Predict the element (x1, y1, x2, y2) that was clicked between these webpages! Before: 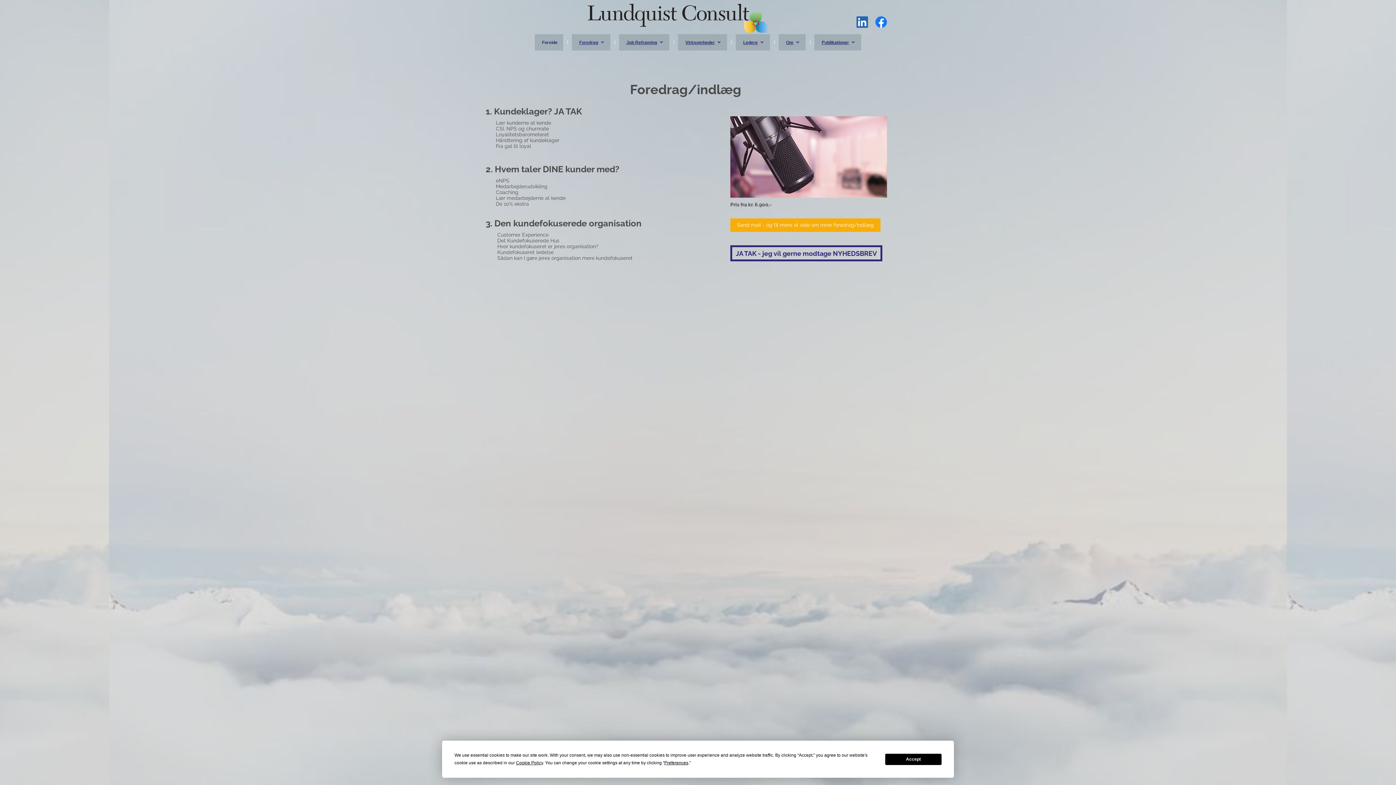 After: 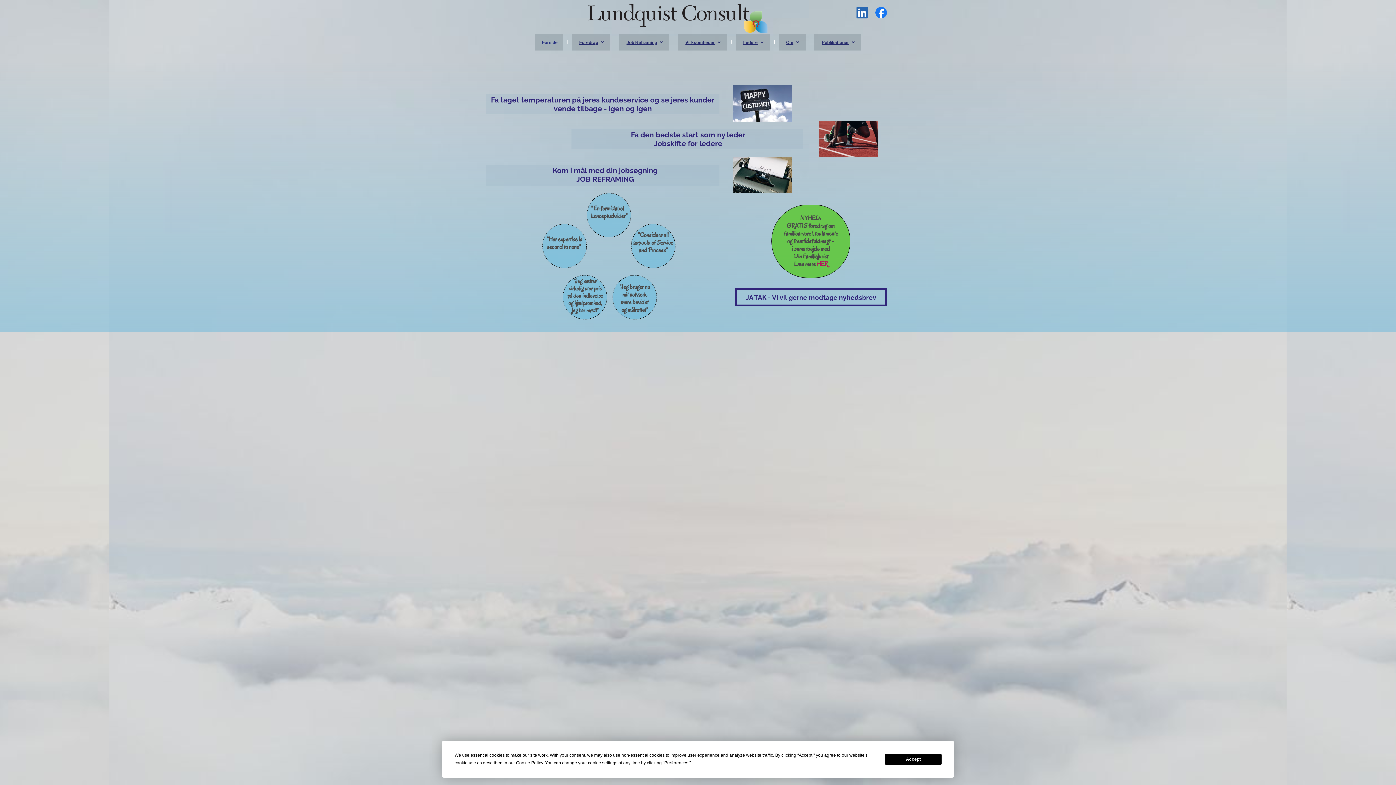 Action: label: Forside bbox: (534, 34, 563, 50)